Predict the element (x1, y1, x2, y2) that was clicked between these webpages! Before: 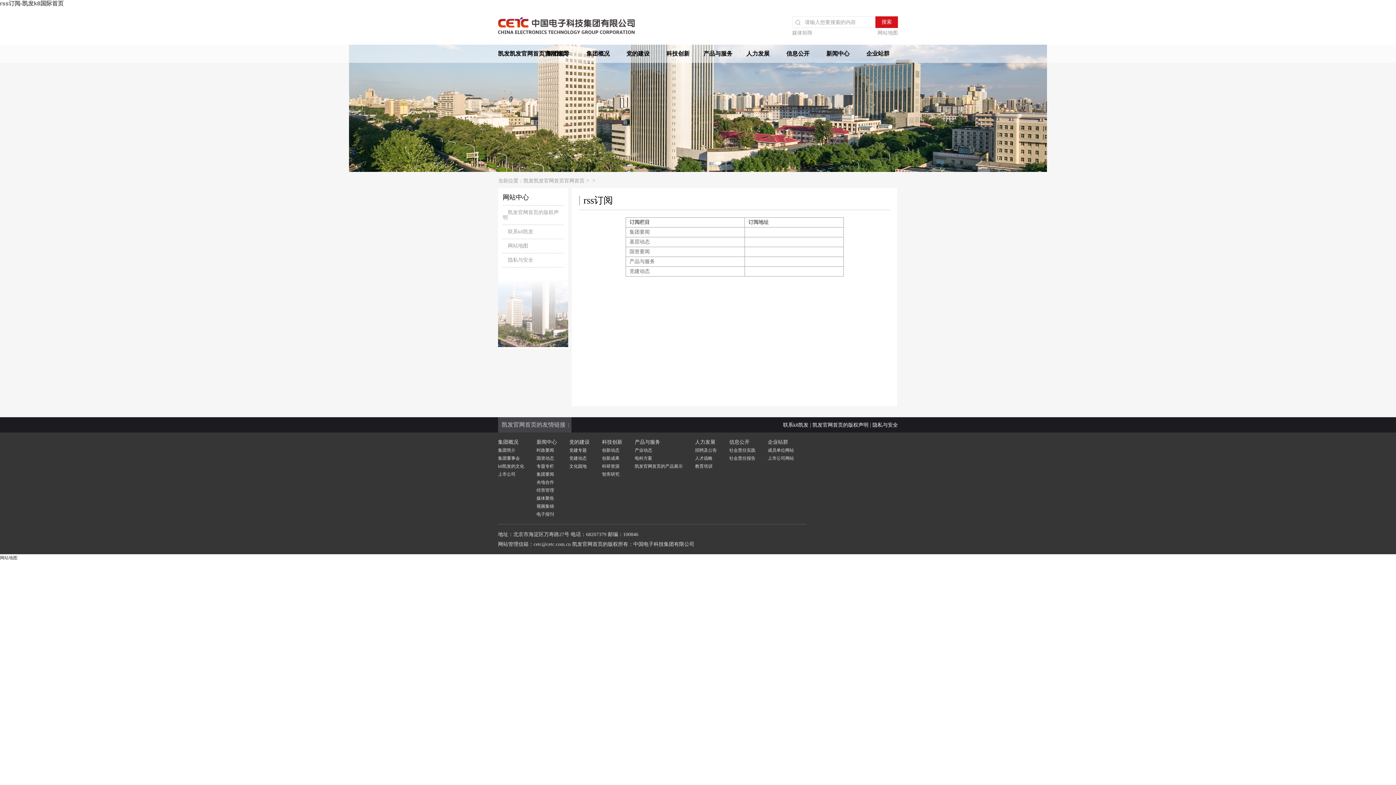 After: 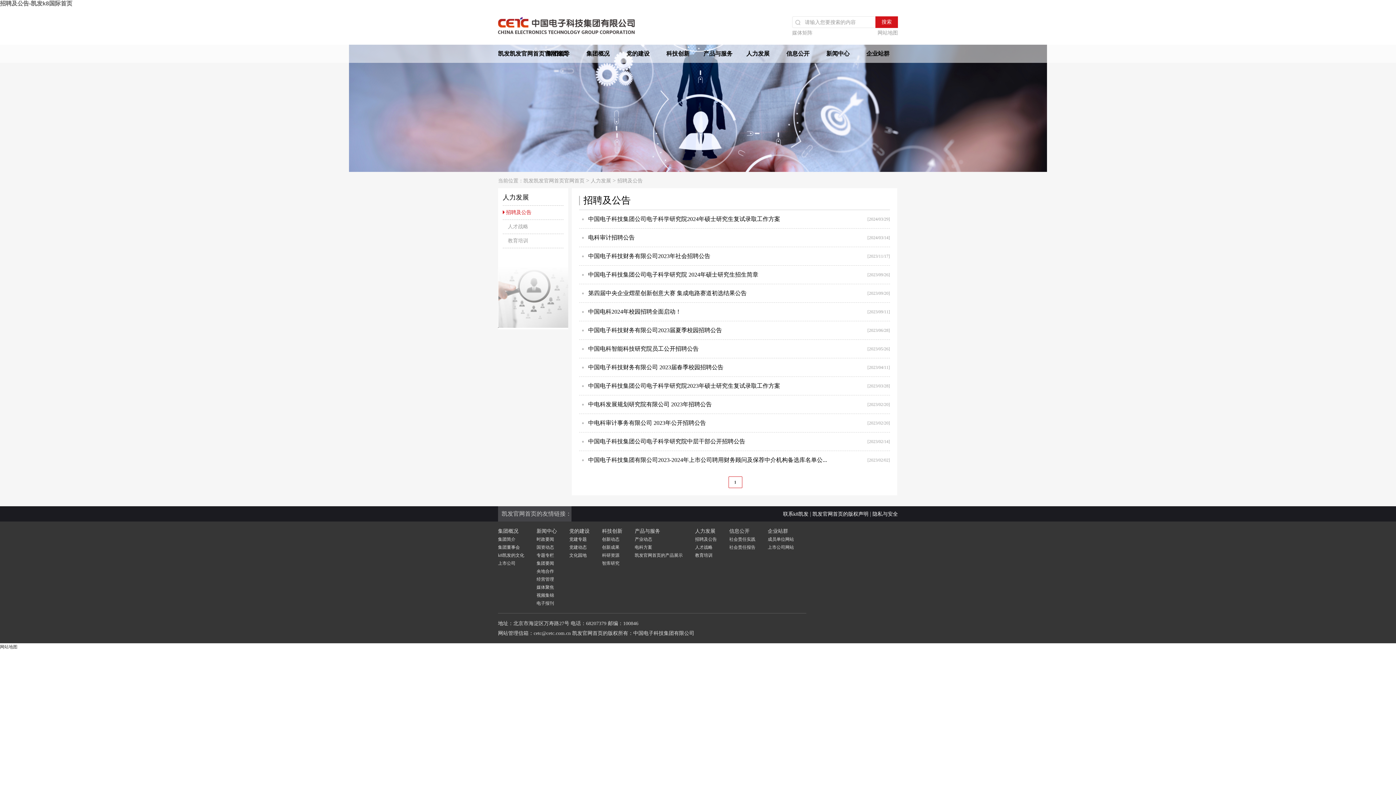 Action: bbox: (695, 448, 717, 453) label: 招聘及公告